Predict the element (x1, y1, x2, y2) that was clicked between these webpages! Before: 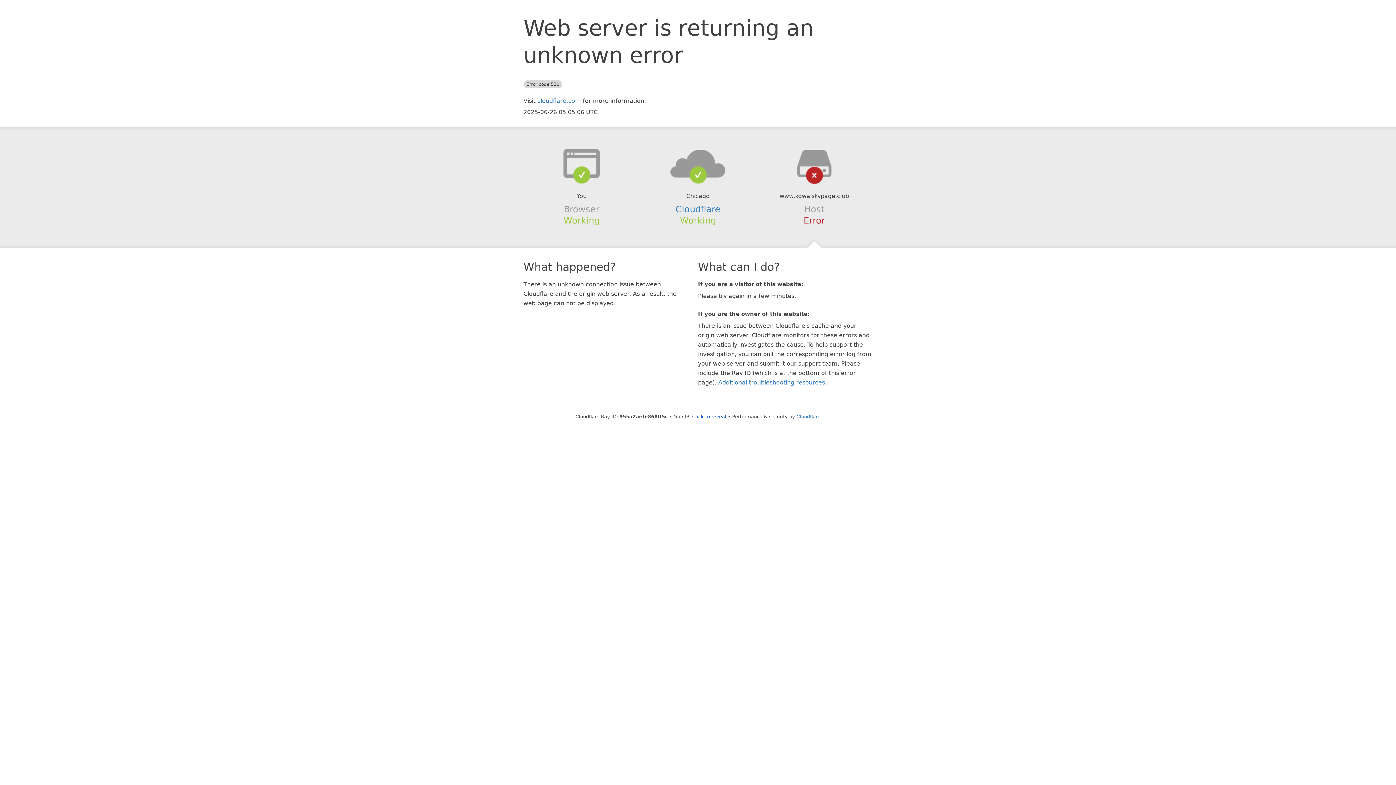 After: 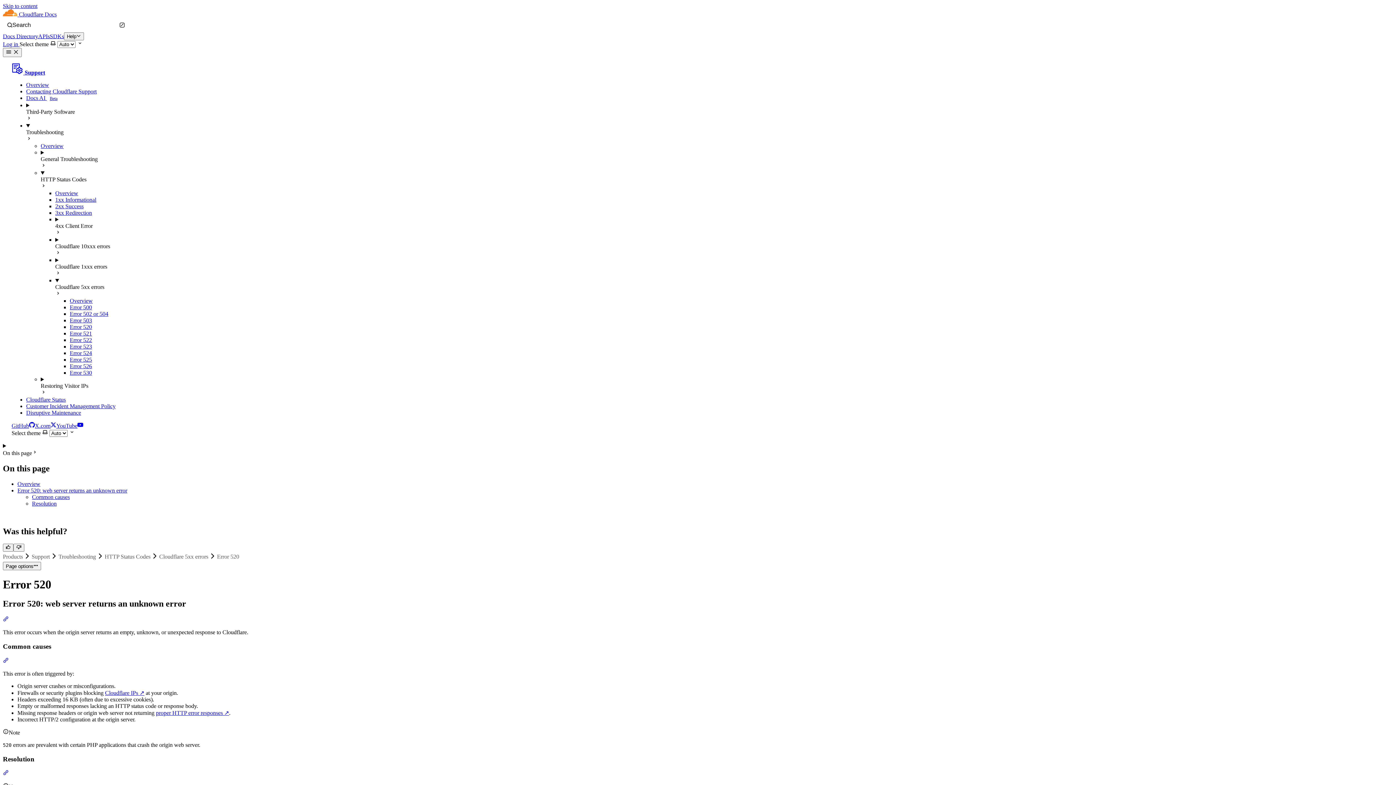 Action: bbox: (718, 379, 825, 386) label: Additional troubleshooting resources